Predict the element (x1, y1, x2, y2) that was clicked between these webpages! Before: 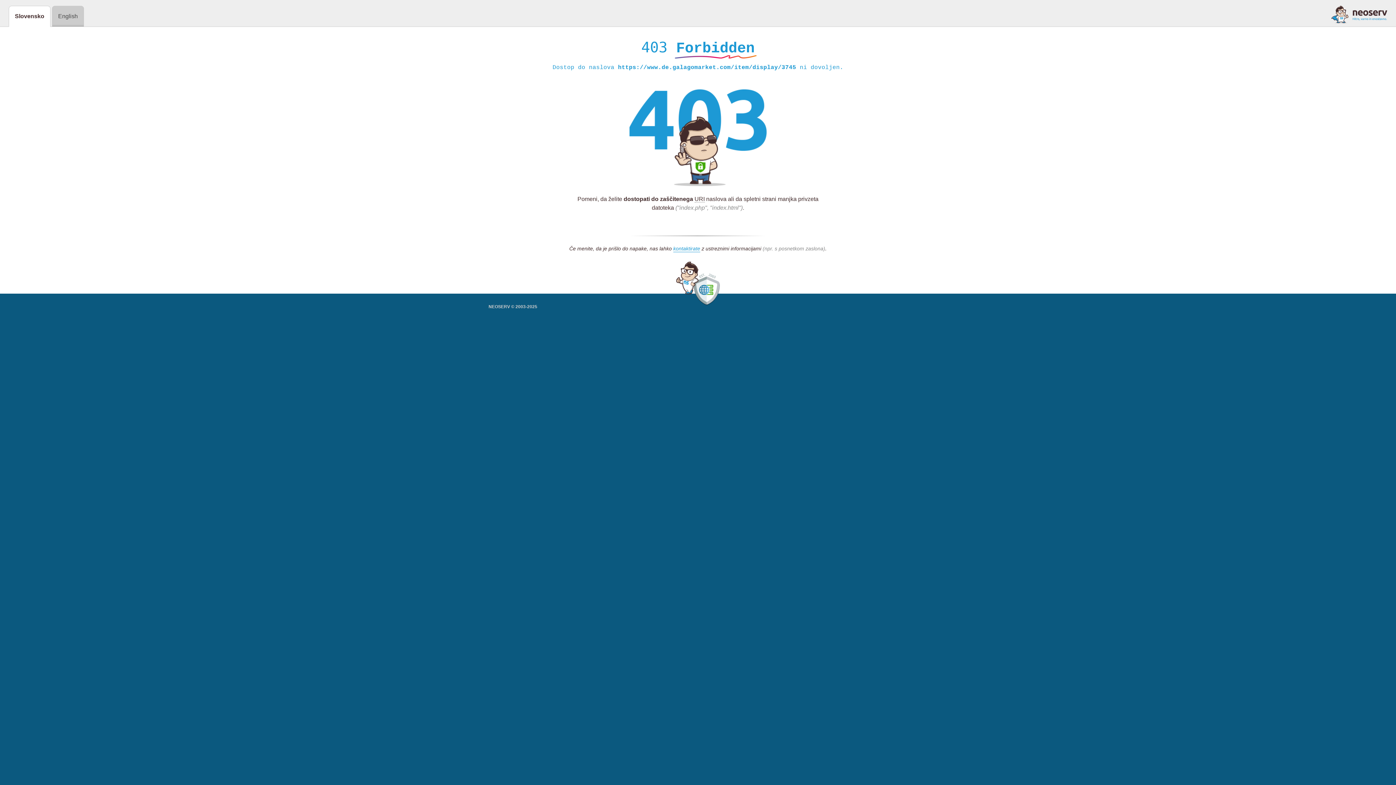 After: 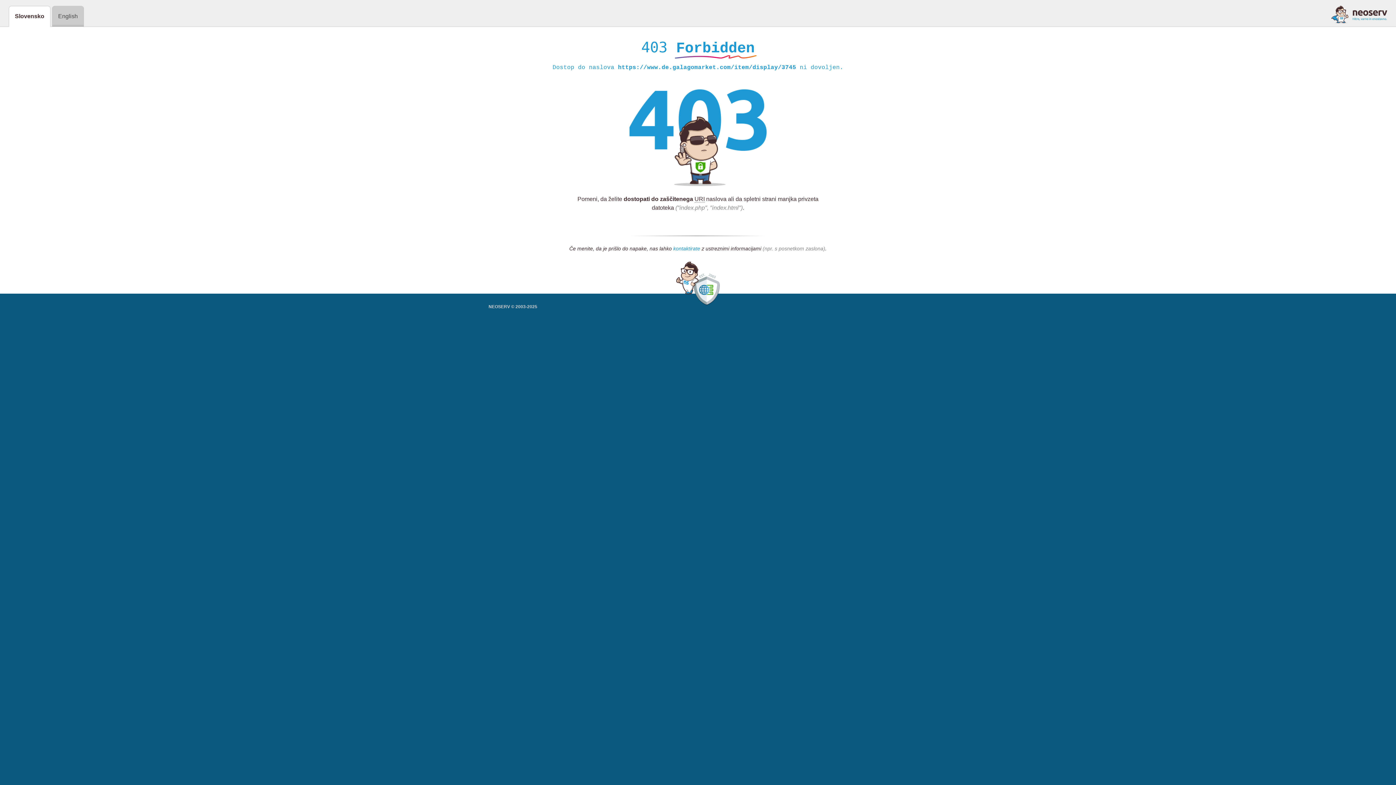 Action: bbox: (673, 245, 700, 252) label: kontaktirate